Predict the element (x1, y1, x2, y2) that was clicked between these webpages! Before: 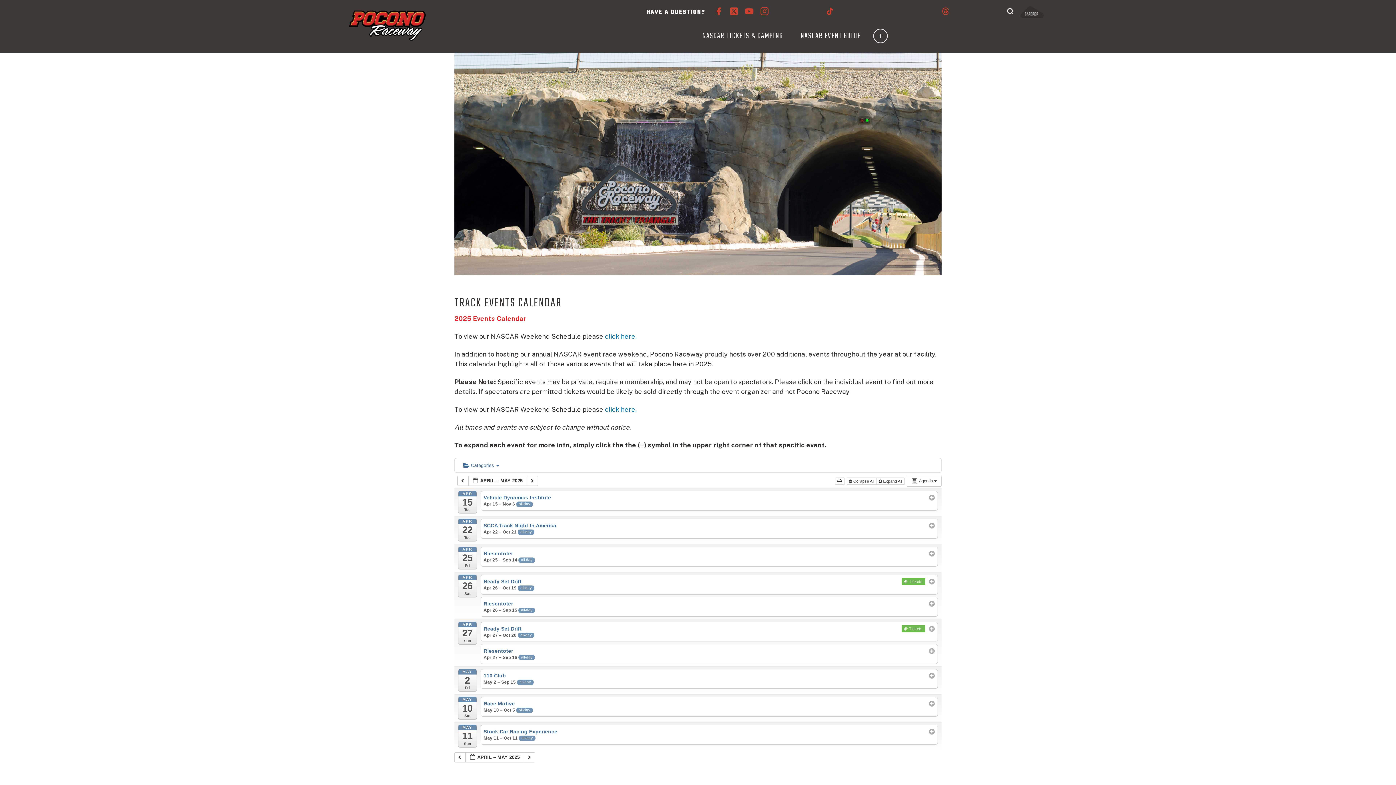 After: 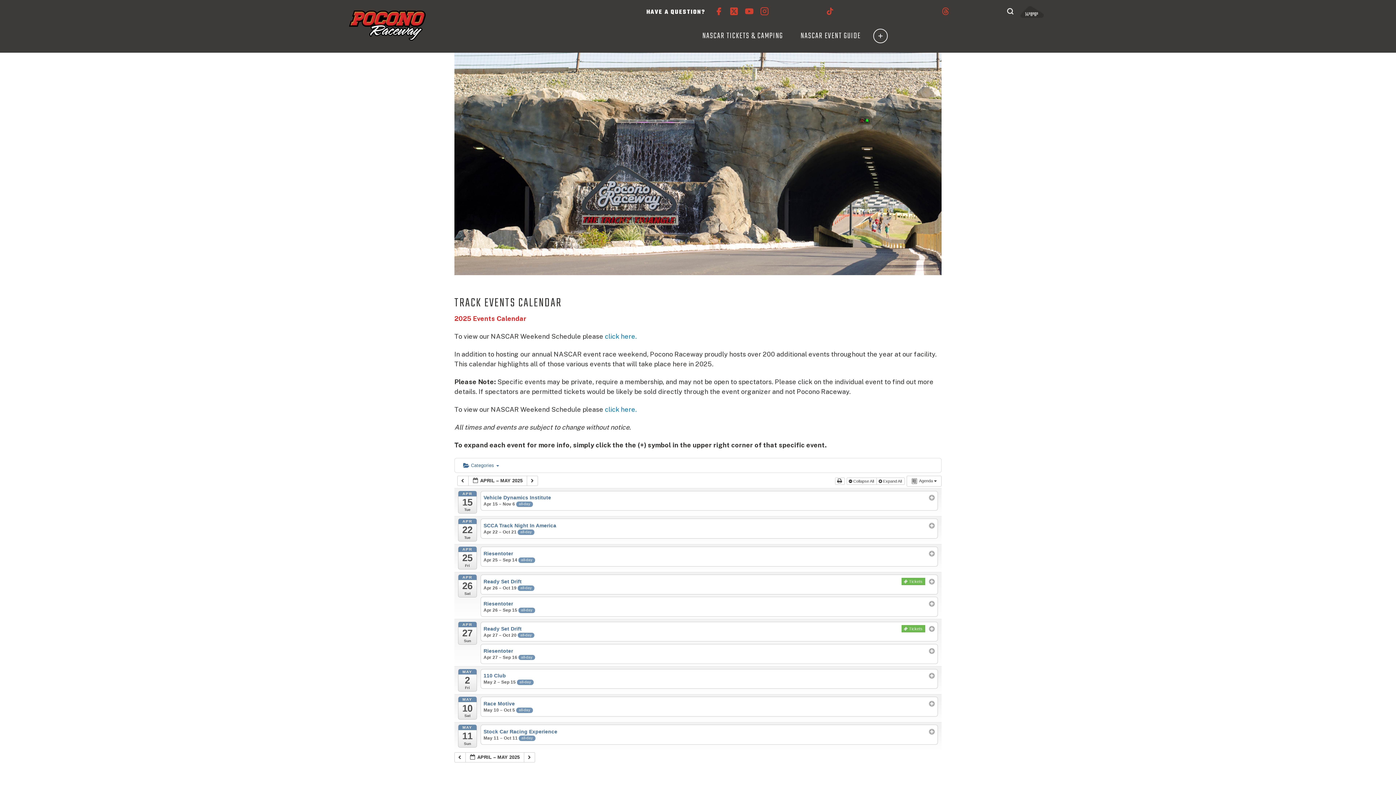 Action: label: click here. bbox: (605, 332, 636, 340)